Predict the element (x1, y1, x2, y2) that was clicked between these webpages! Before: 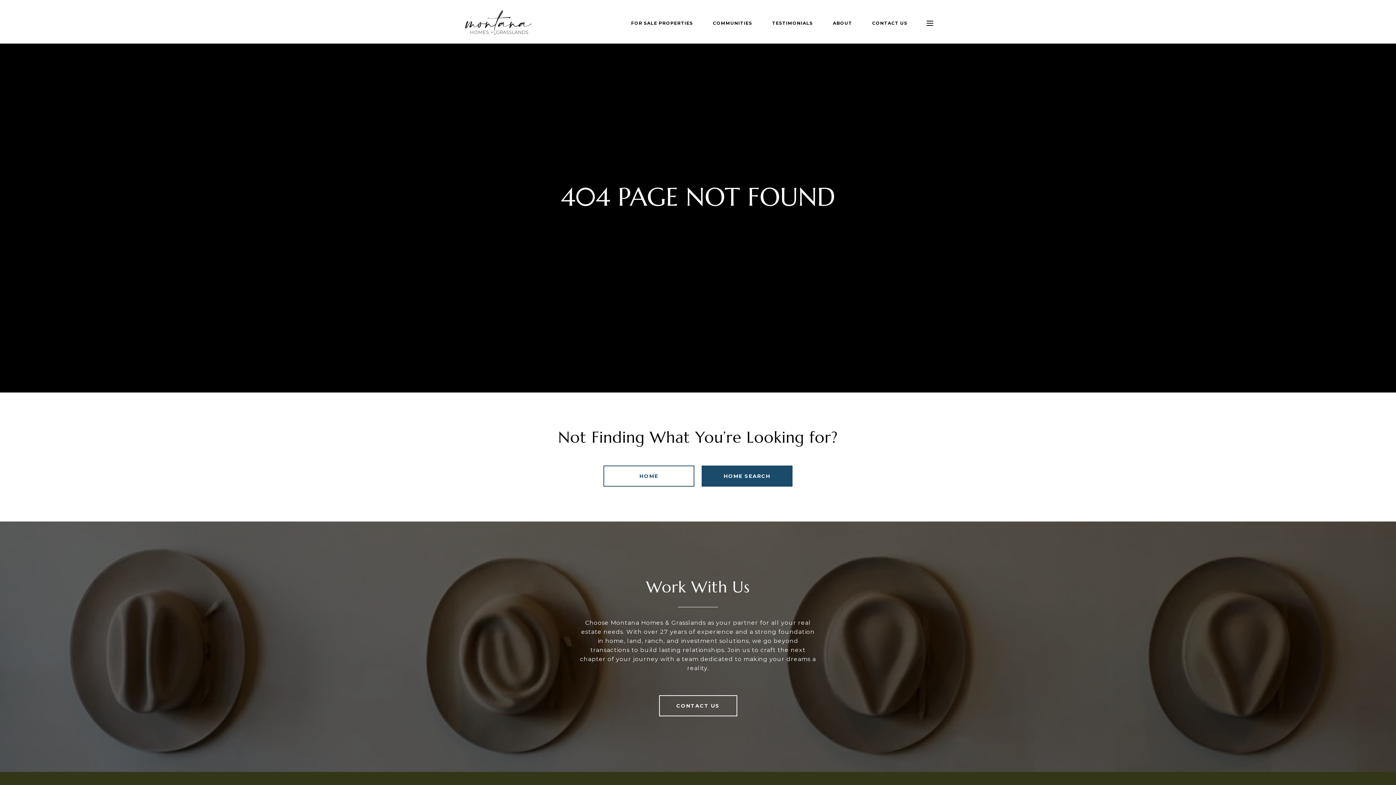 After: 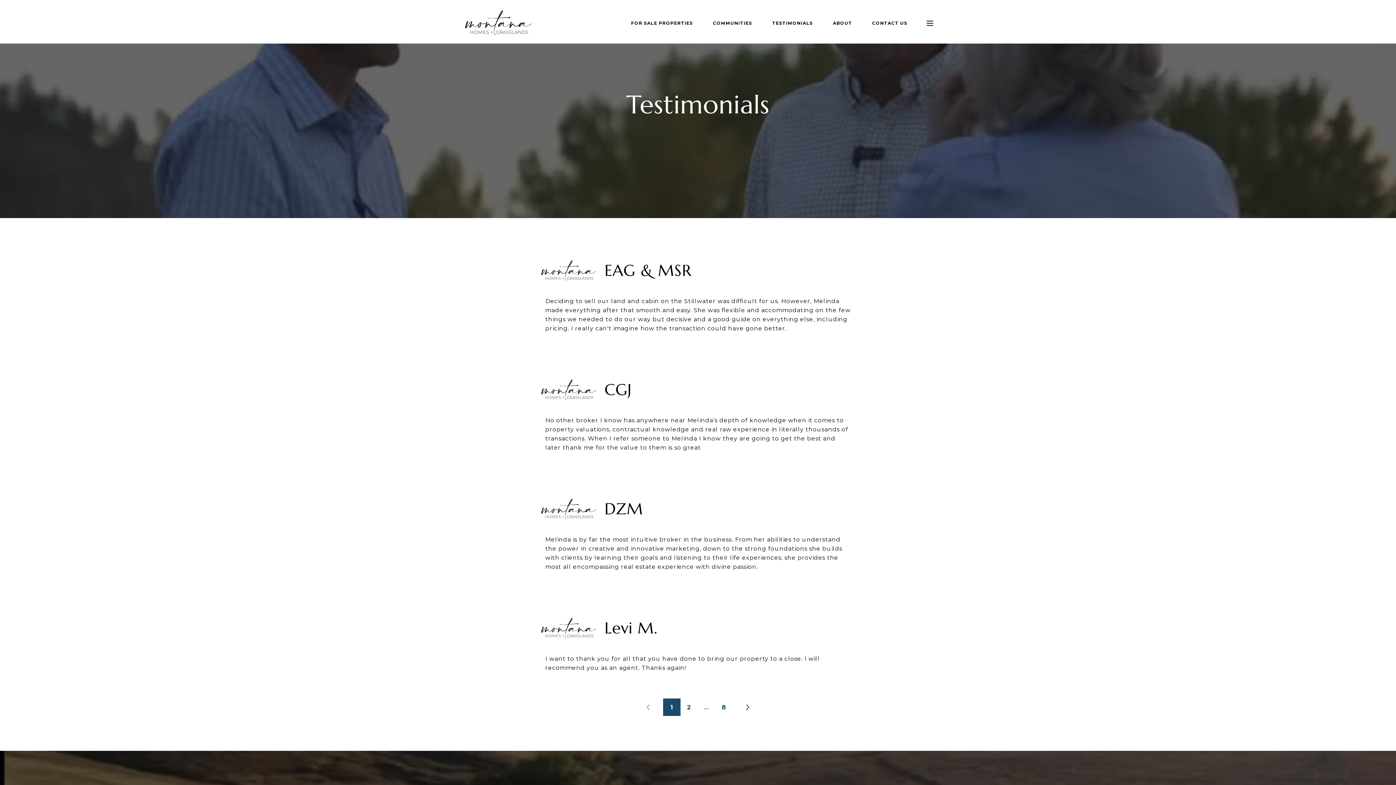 Action: bbox: (772, 19, 813, 26) label: TESTIMONIALS